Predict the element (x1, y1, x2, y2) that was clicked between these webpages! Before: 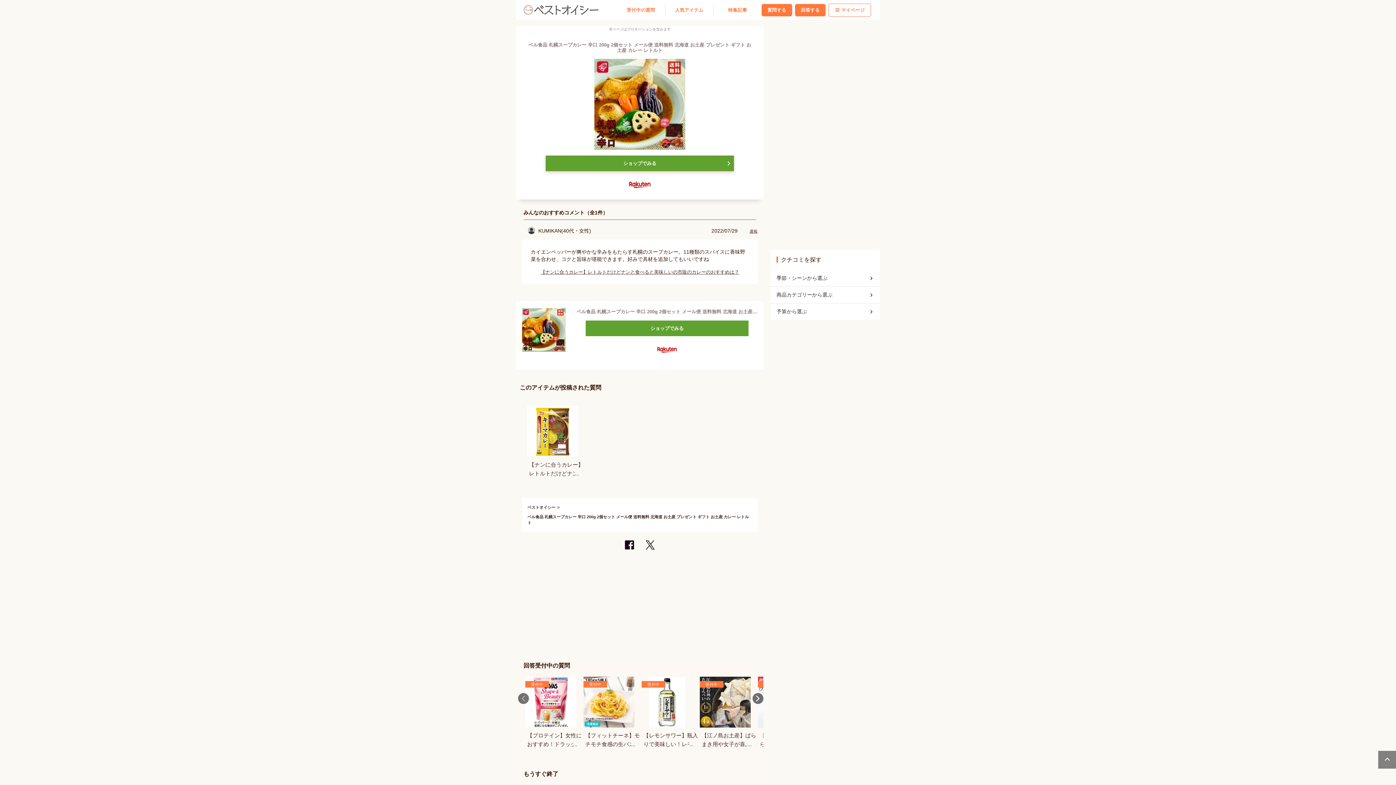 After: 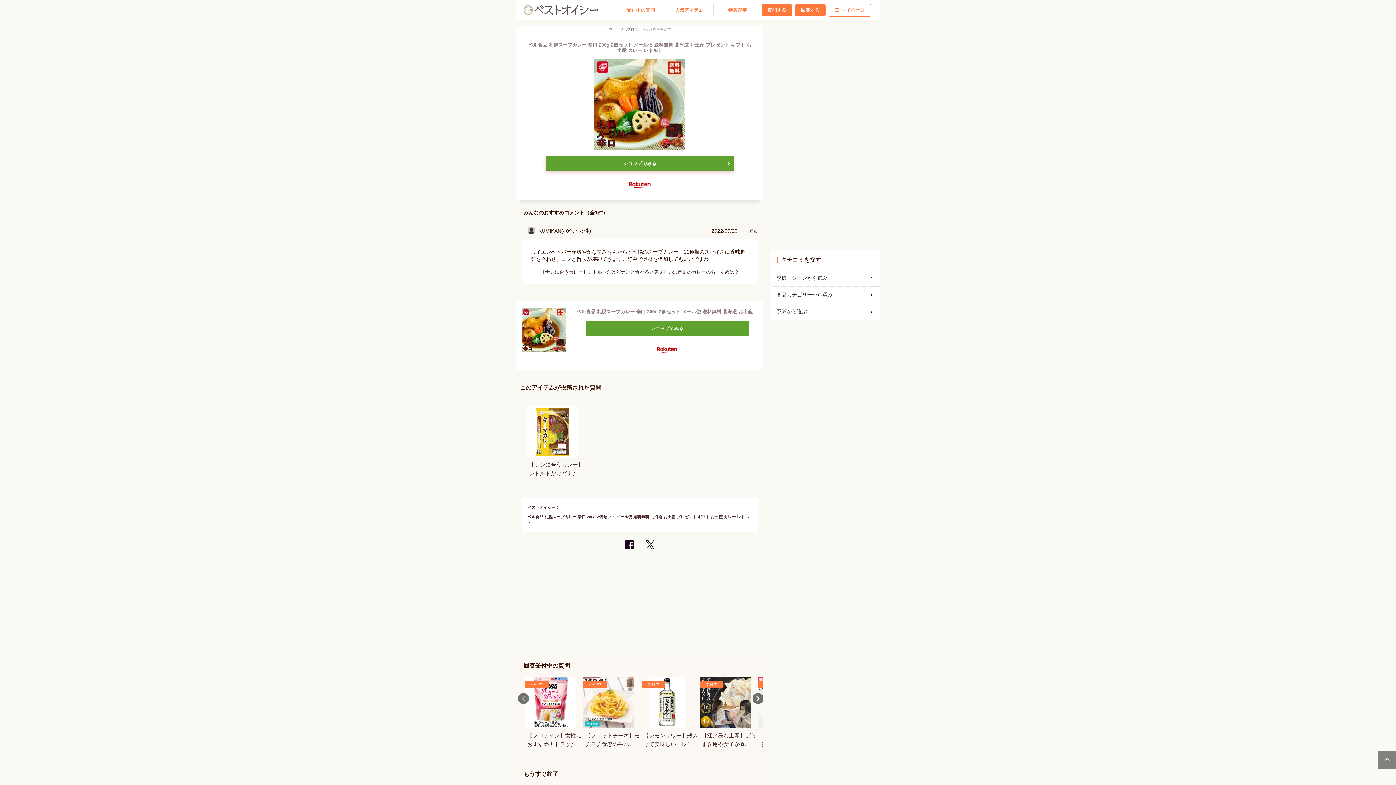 Action: bbox: (576, 308, 757, 315) label: ベル食品 札幌スープカレー 辛口 200g 2個セット メール便 送料無料 北海道 お土産 プレゼント ギフト お土産 カレー レトルト